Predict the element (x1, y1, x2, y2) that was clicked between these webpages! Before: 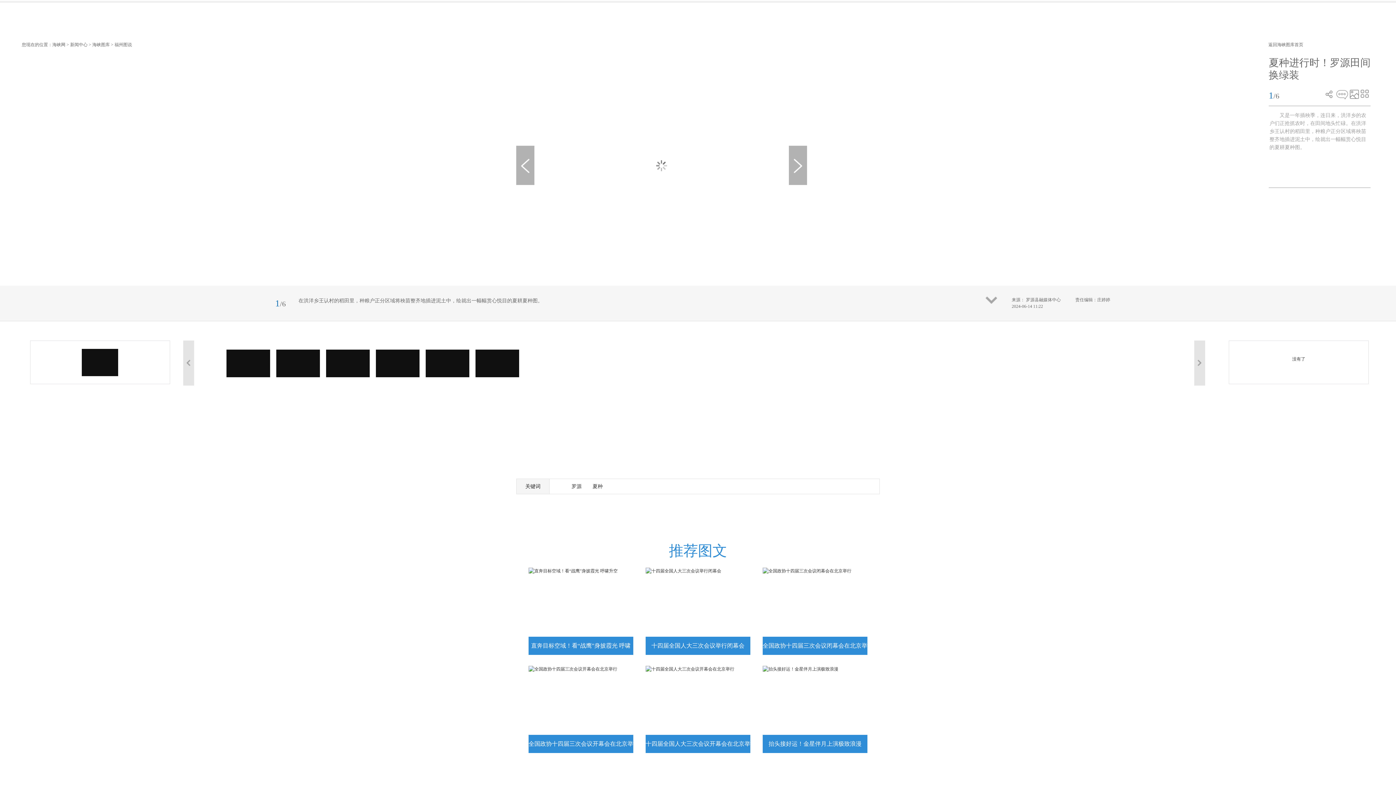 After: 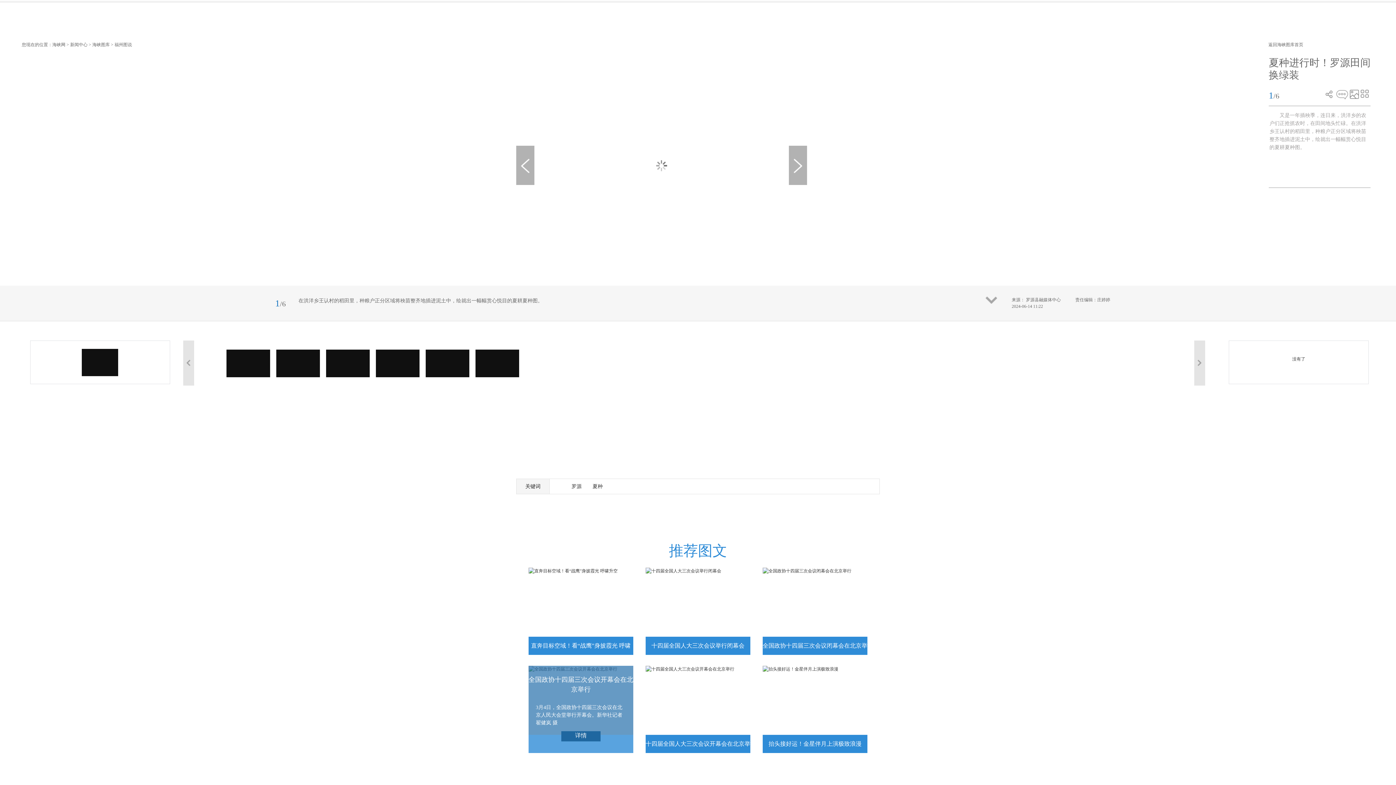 Action: bbox: (528, 735, 633, 753) label: 全国政协十四届三次会议开幕会在北京举行